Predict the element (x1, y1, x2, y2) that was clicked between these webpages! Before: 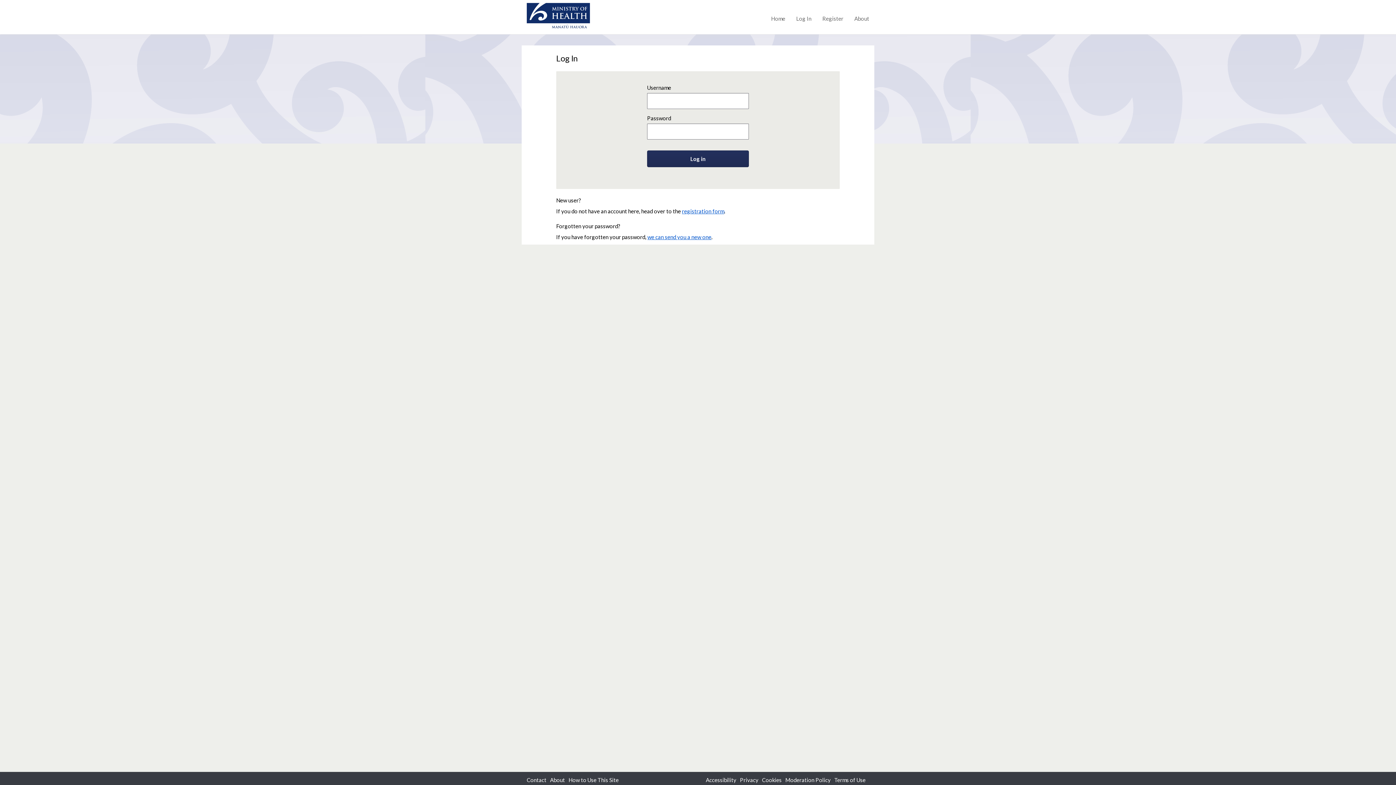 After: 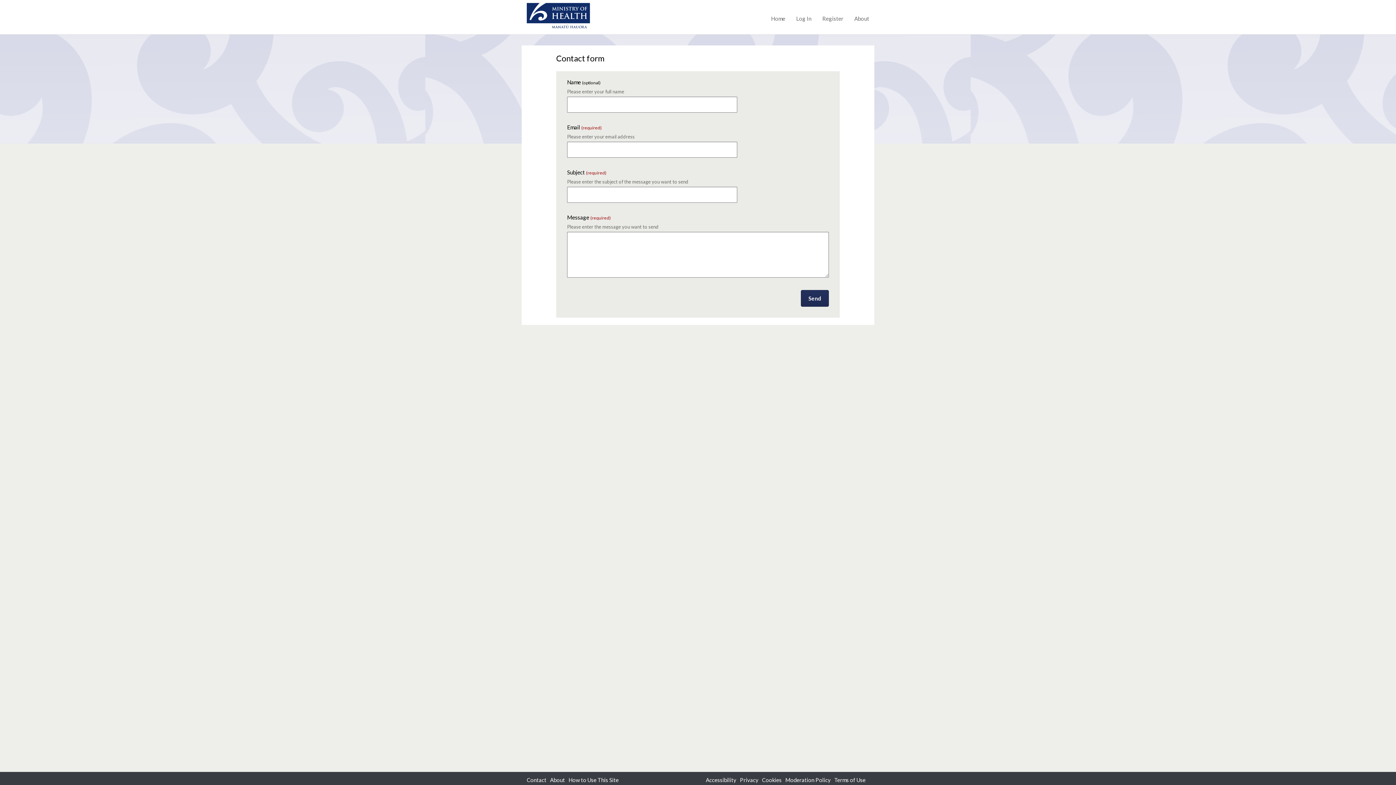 Action: label: Contact bbox: (526, 777, 546, 783)